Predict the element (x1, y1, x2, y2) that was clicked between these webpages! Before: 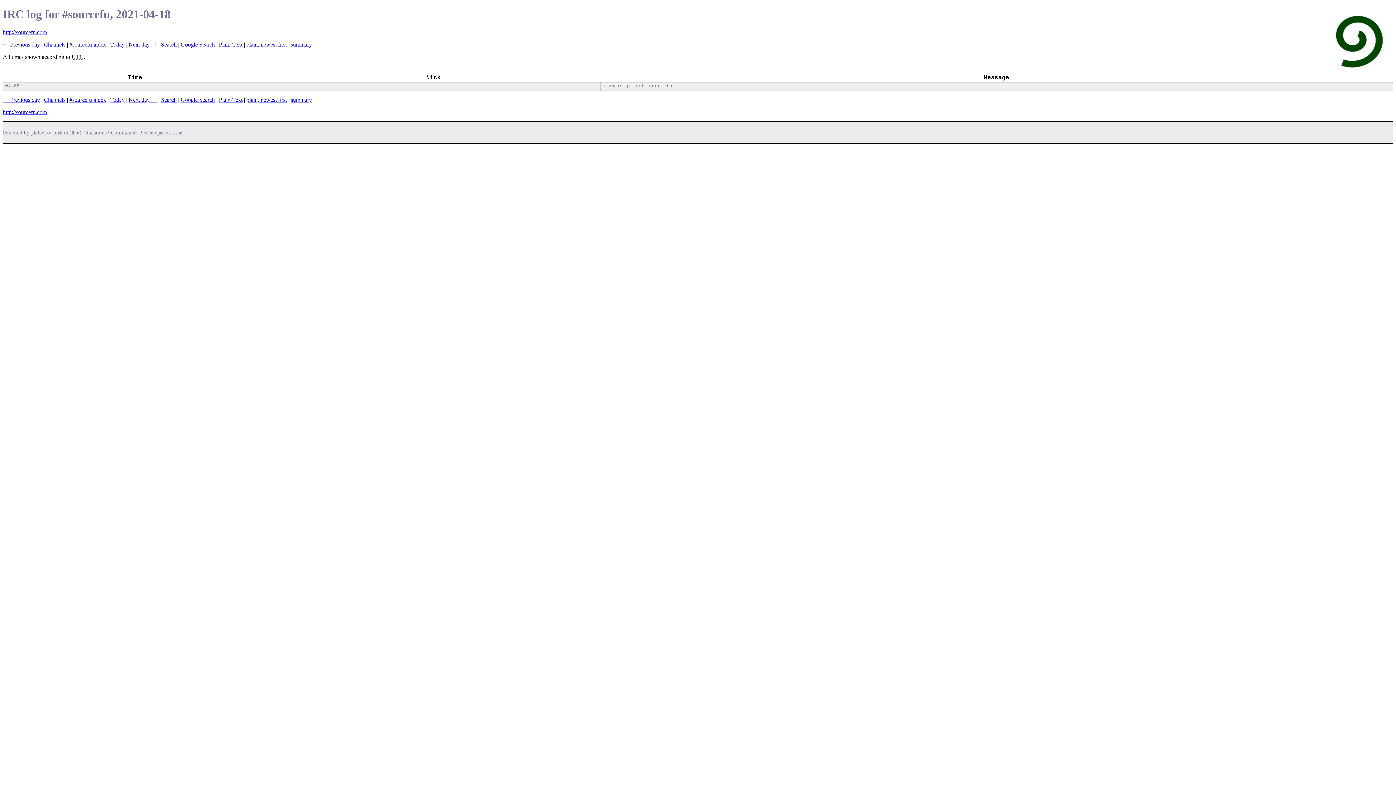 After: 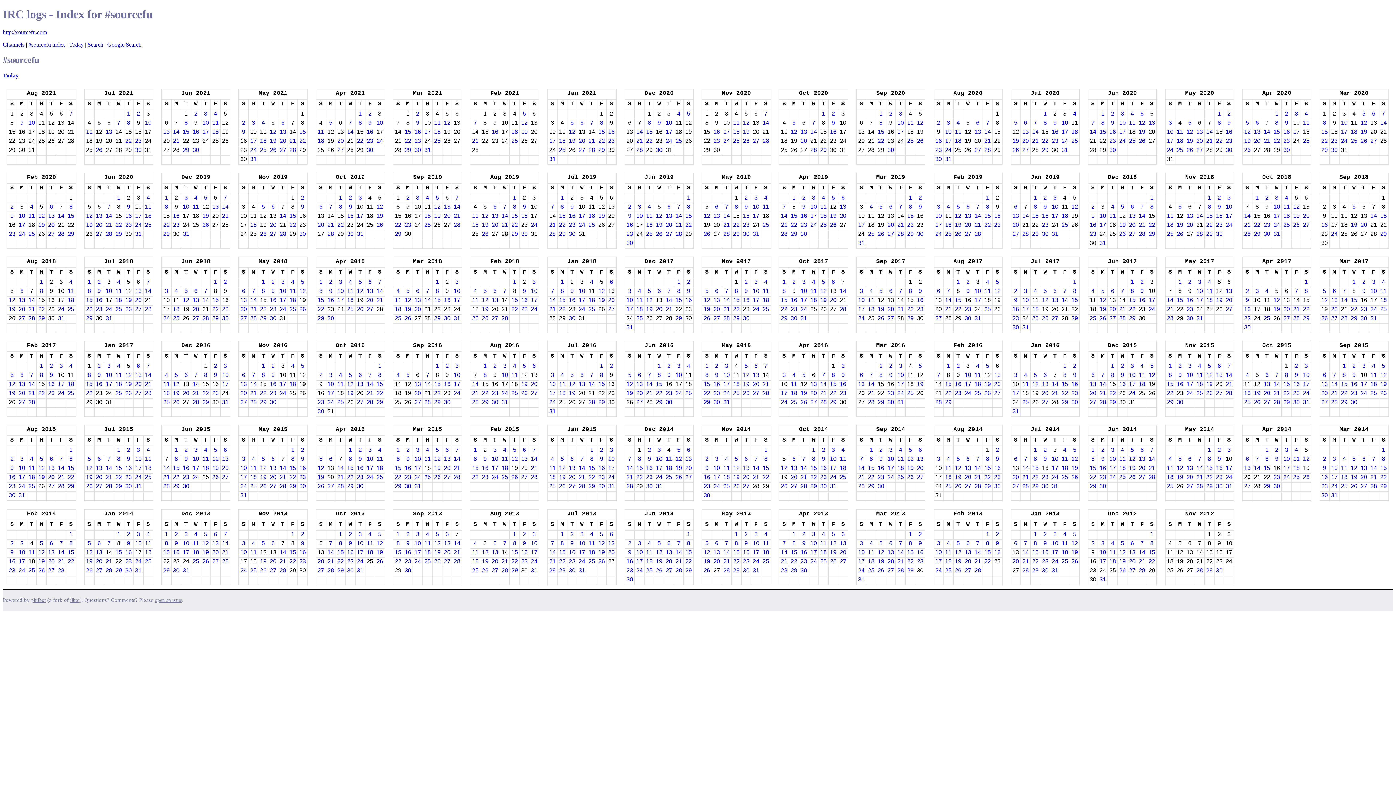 Action: label: #sourcefu index bbox: (69, 96, 106, 103)